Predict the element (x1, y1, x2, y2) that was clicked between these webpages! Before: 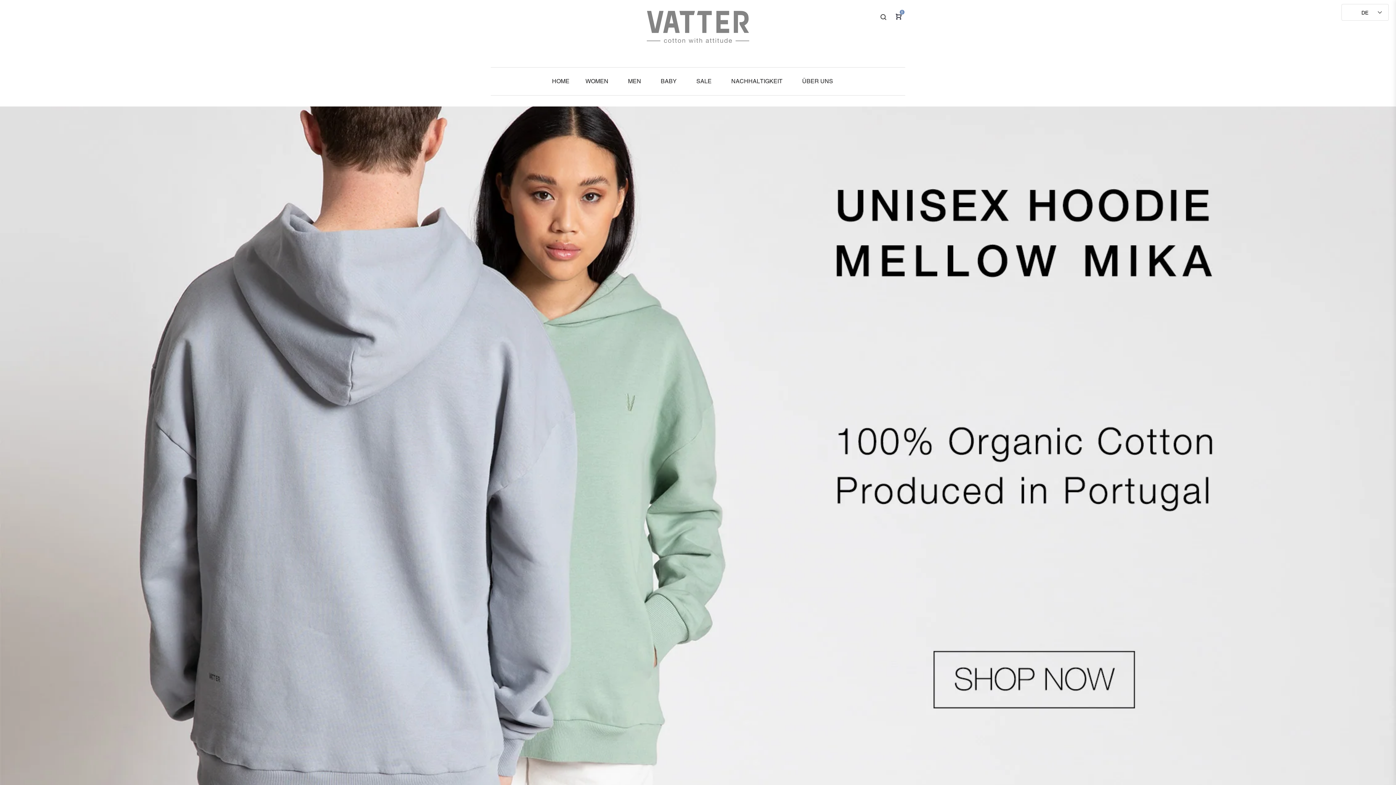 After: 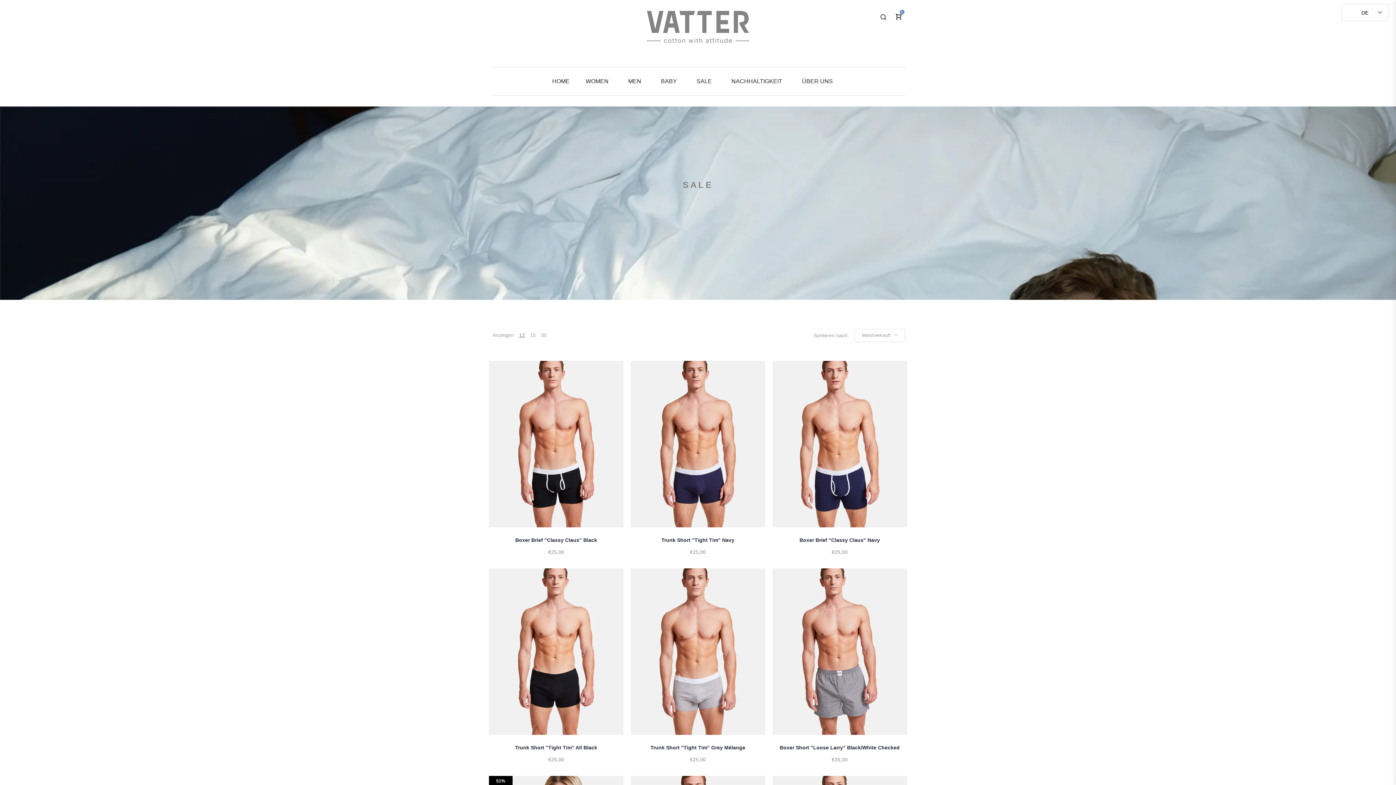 Action: bbox: (696, 67, 711, 95) label: SALE